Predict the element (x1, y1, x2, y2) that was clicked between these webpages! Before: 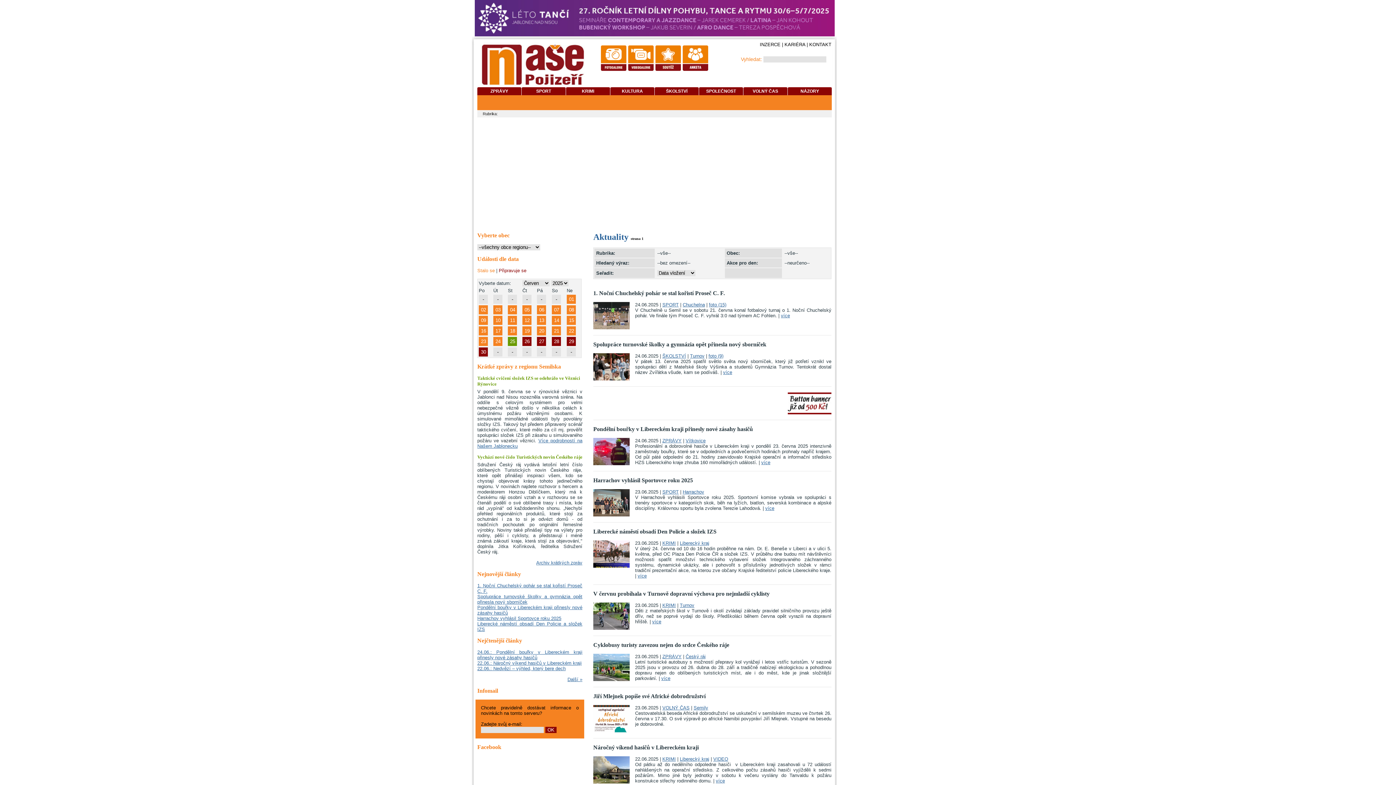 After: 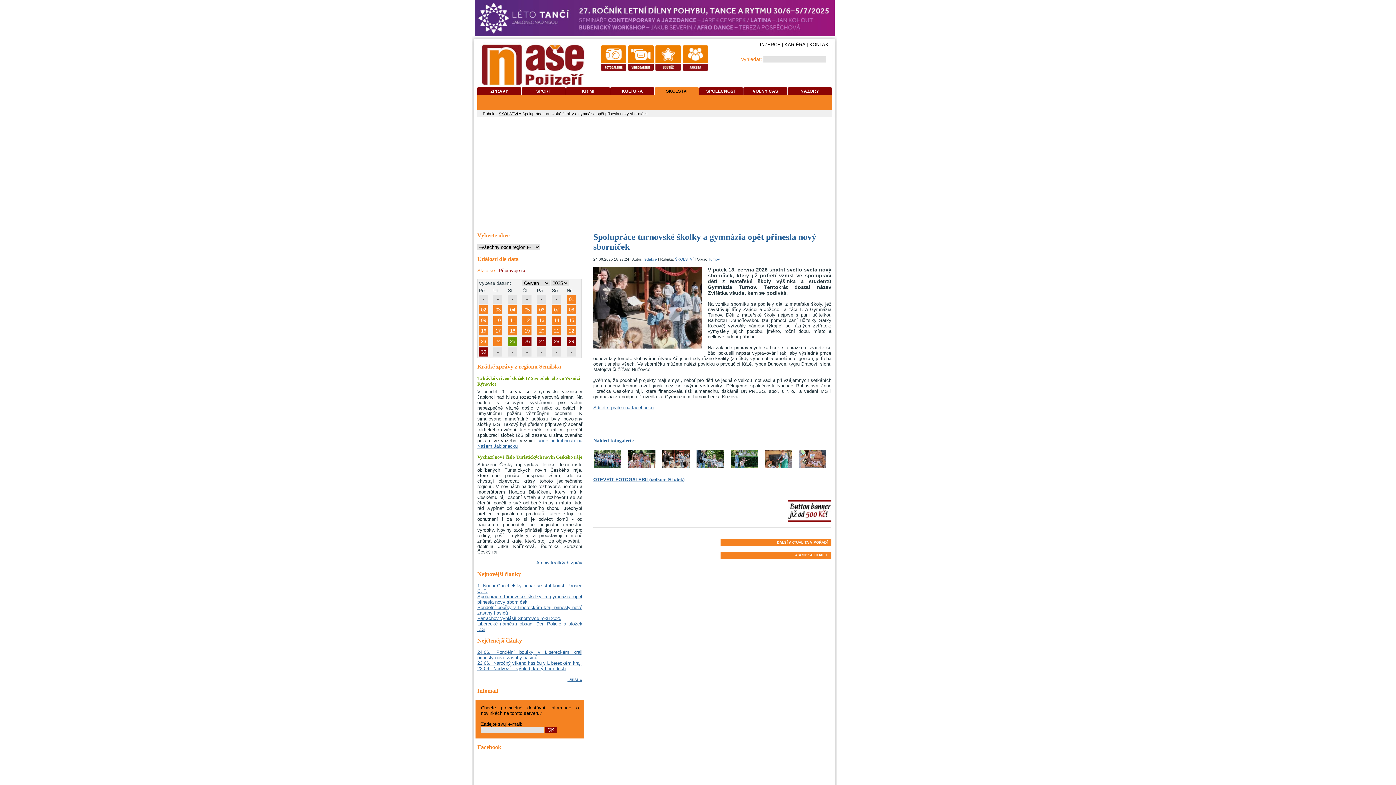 Action: bbox: (723, 369, 732, 375) label: více